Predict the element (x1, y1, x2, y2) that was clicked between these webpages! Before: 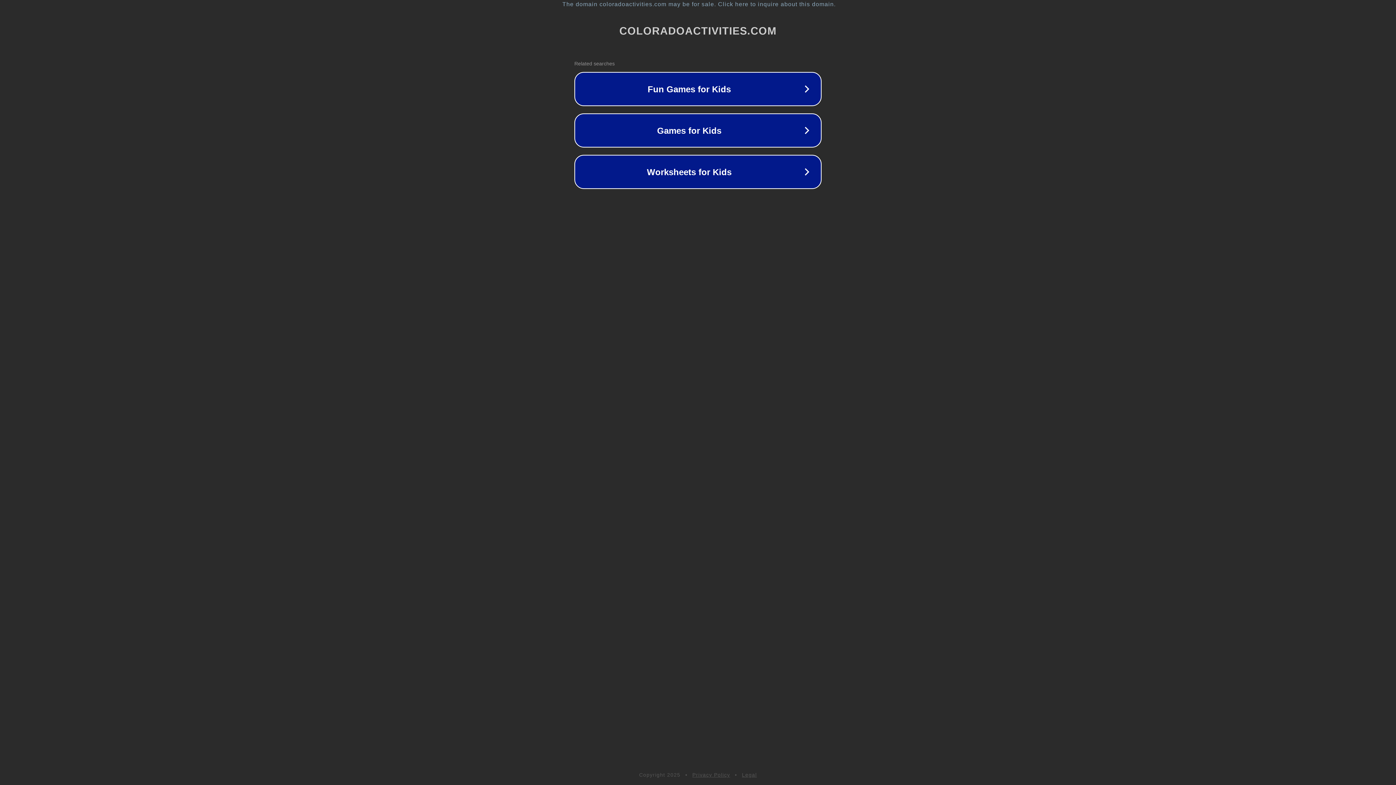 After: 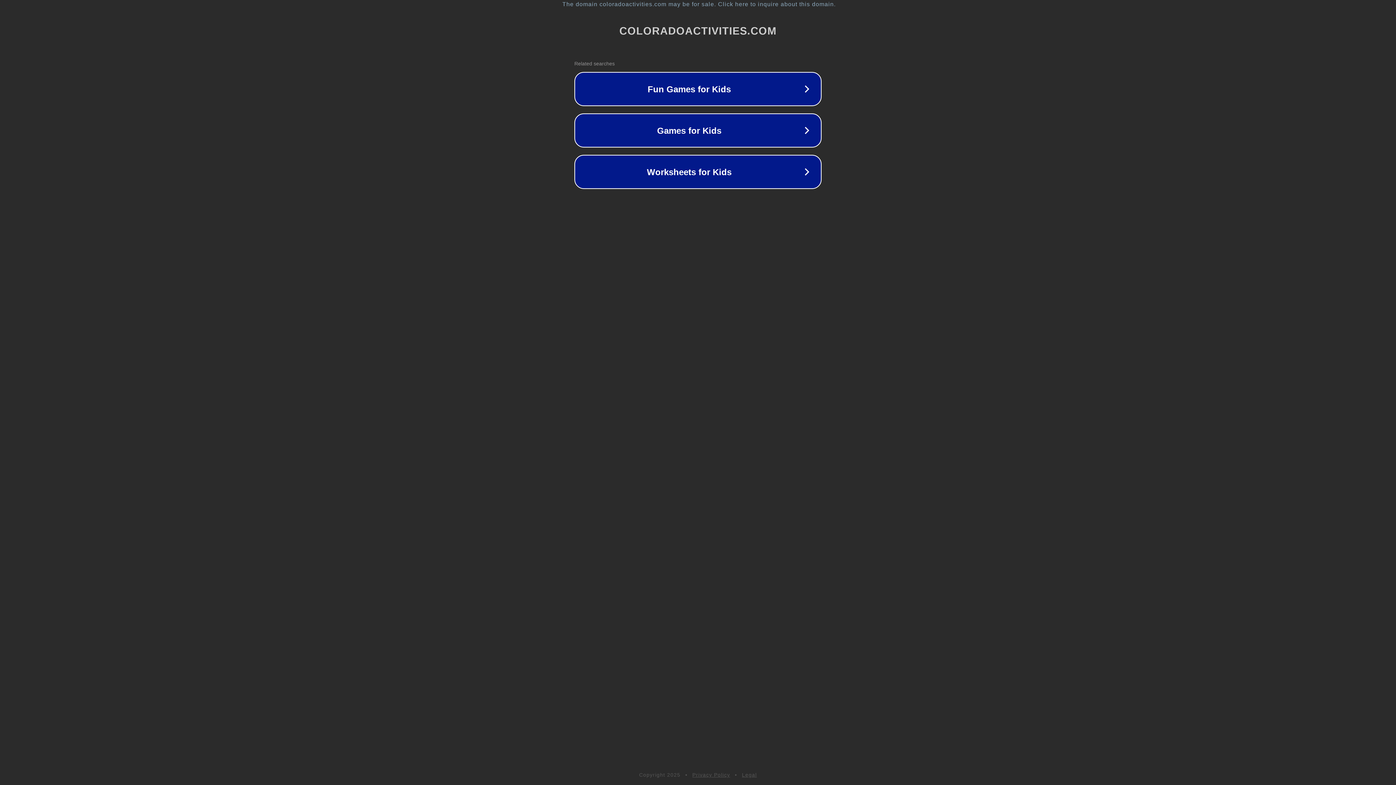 Action: label: Privacy Policy bbox: (692, 772, 730, 778)